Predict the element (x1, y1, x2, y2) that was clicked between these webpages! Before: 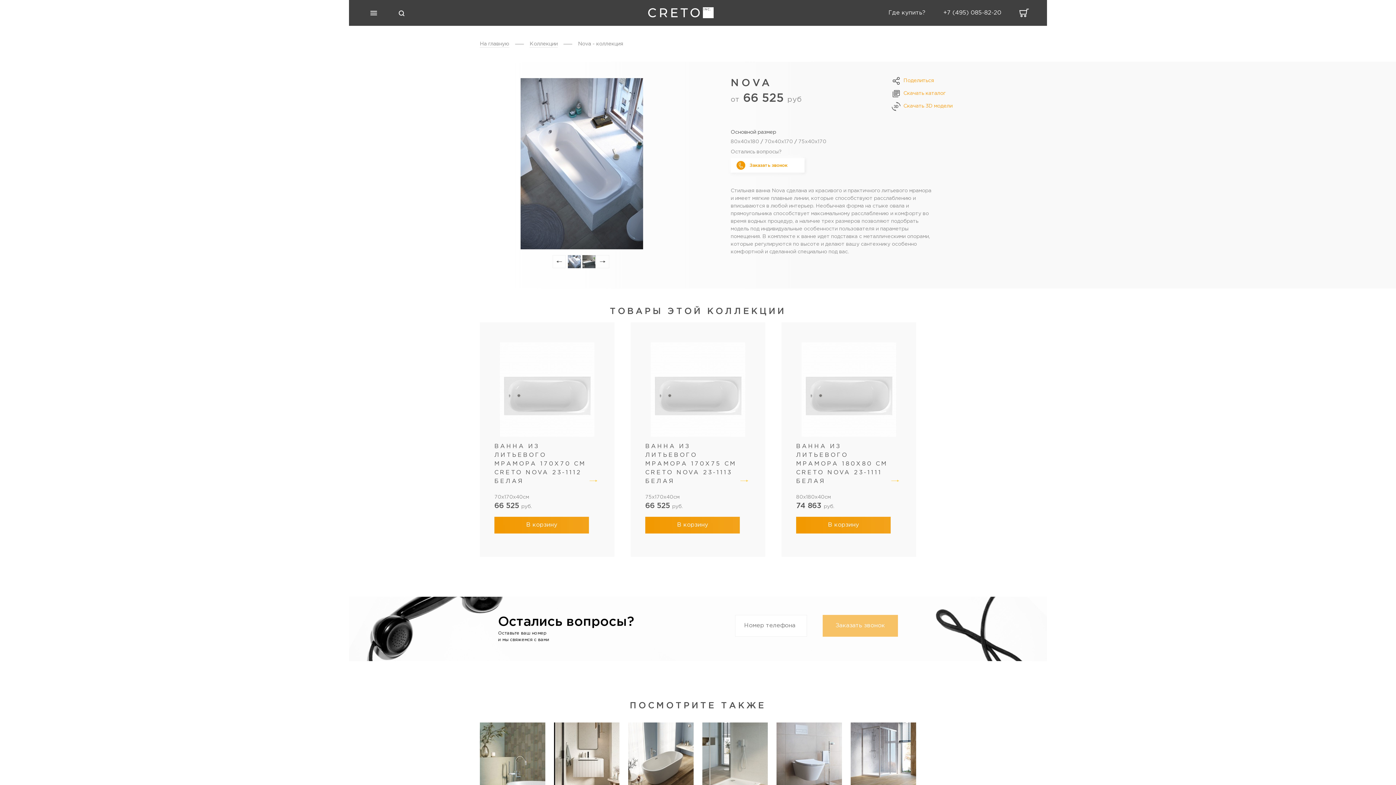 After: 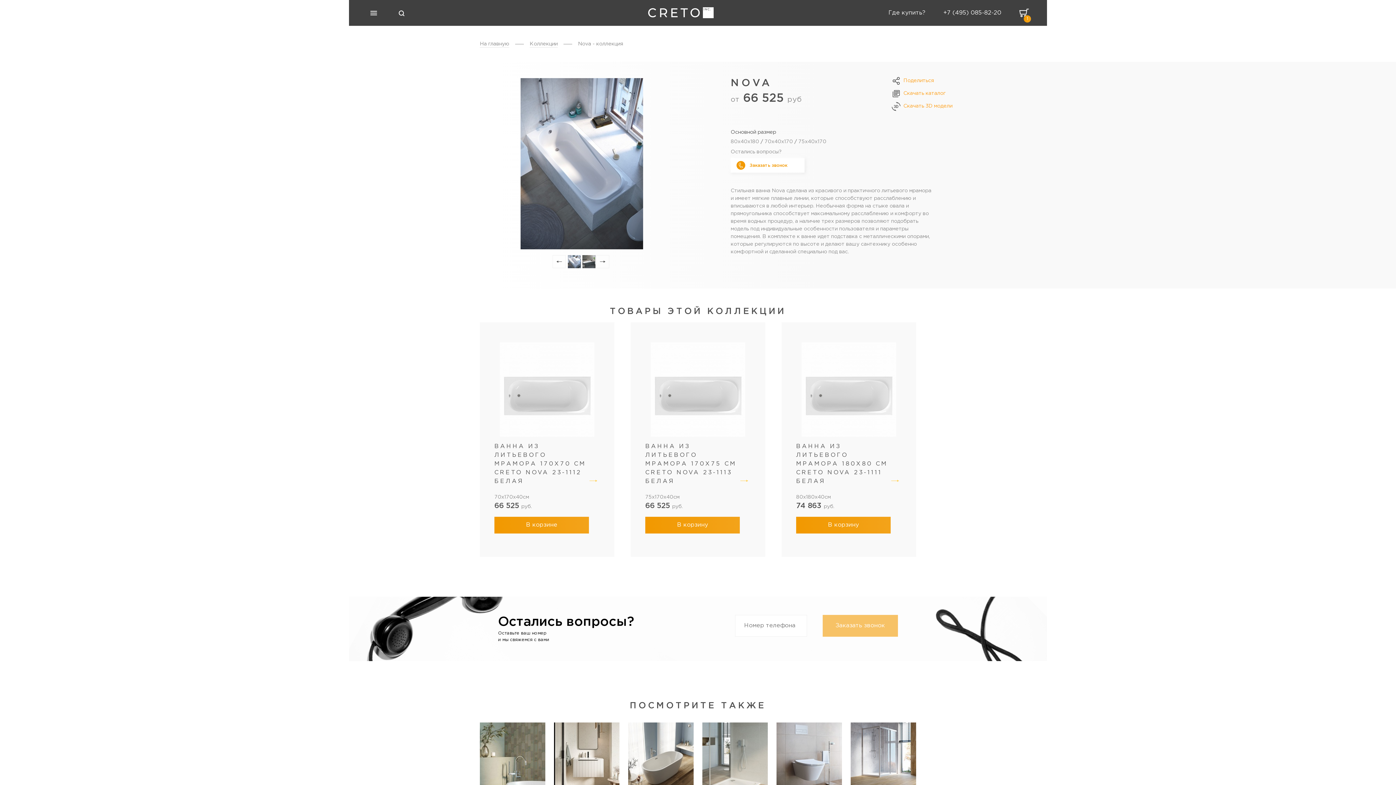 Action: bbox: (494, 517, 589, 533) label: В корзину